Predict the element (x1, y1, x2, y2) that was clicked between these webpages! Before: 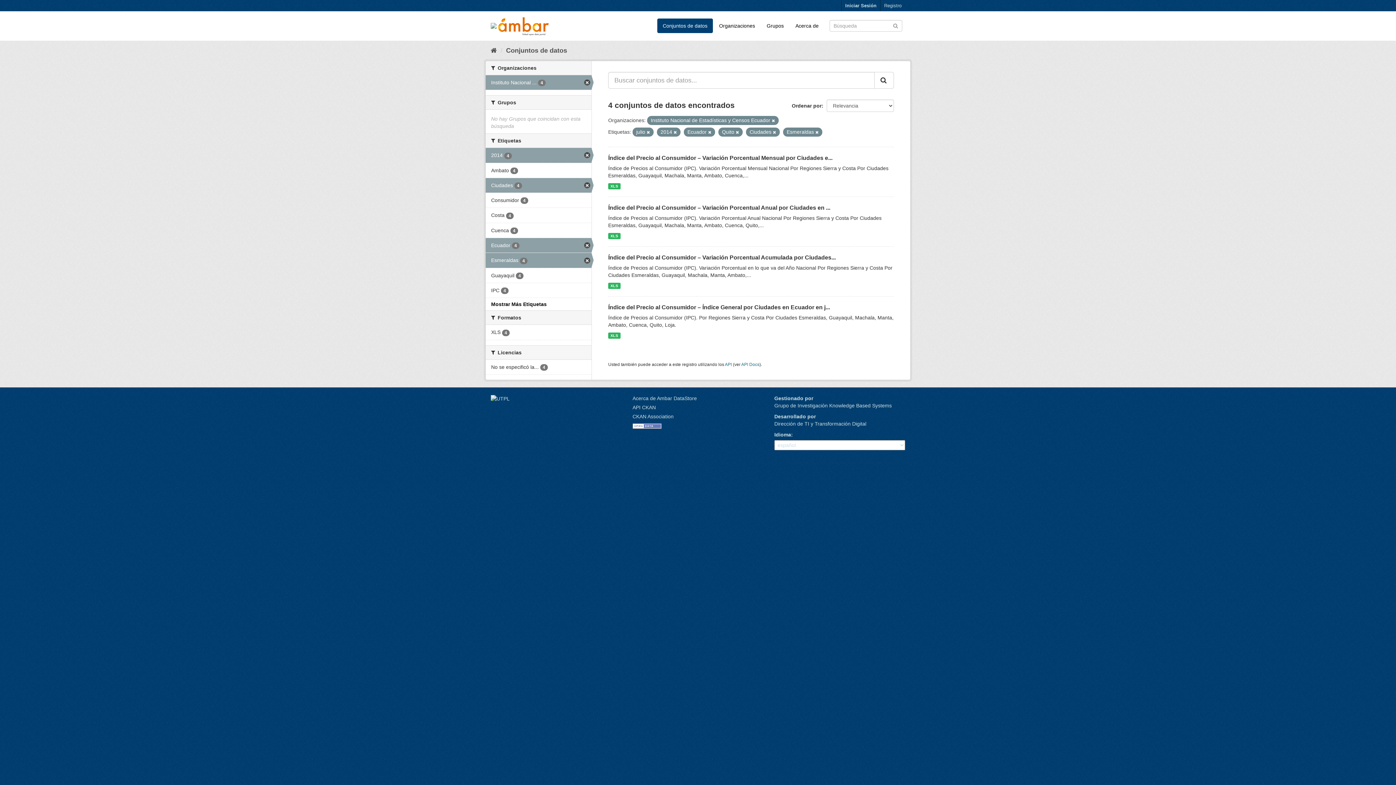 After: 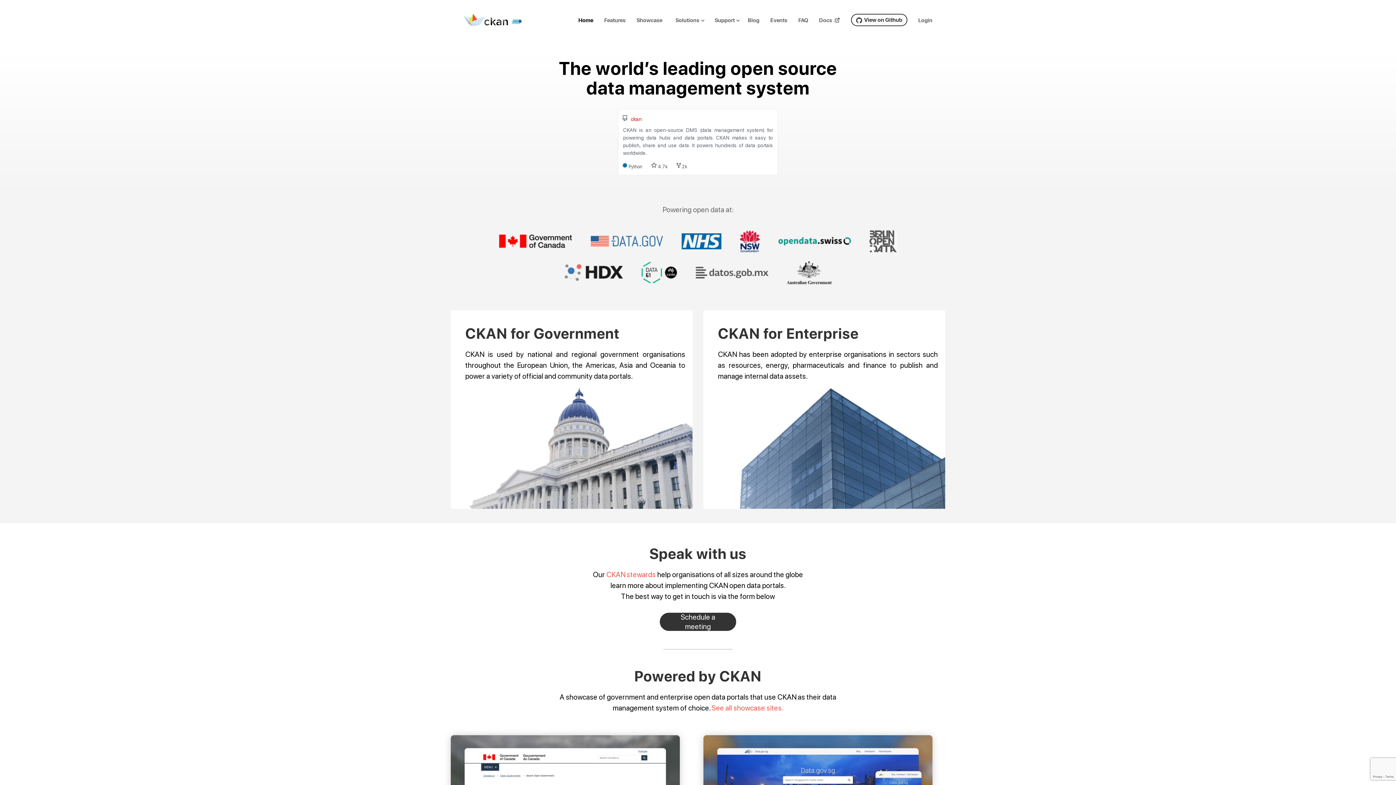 Action: label: CKAN Association bbox: (632, 413, 673, 419)